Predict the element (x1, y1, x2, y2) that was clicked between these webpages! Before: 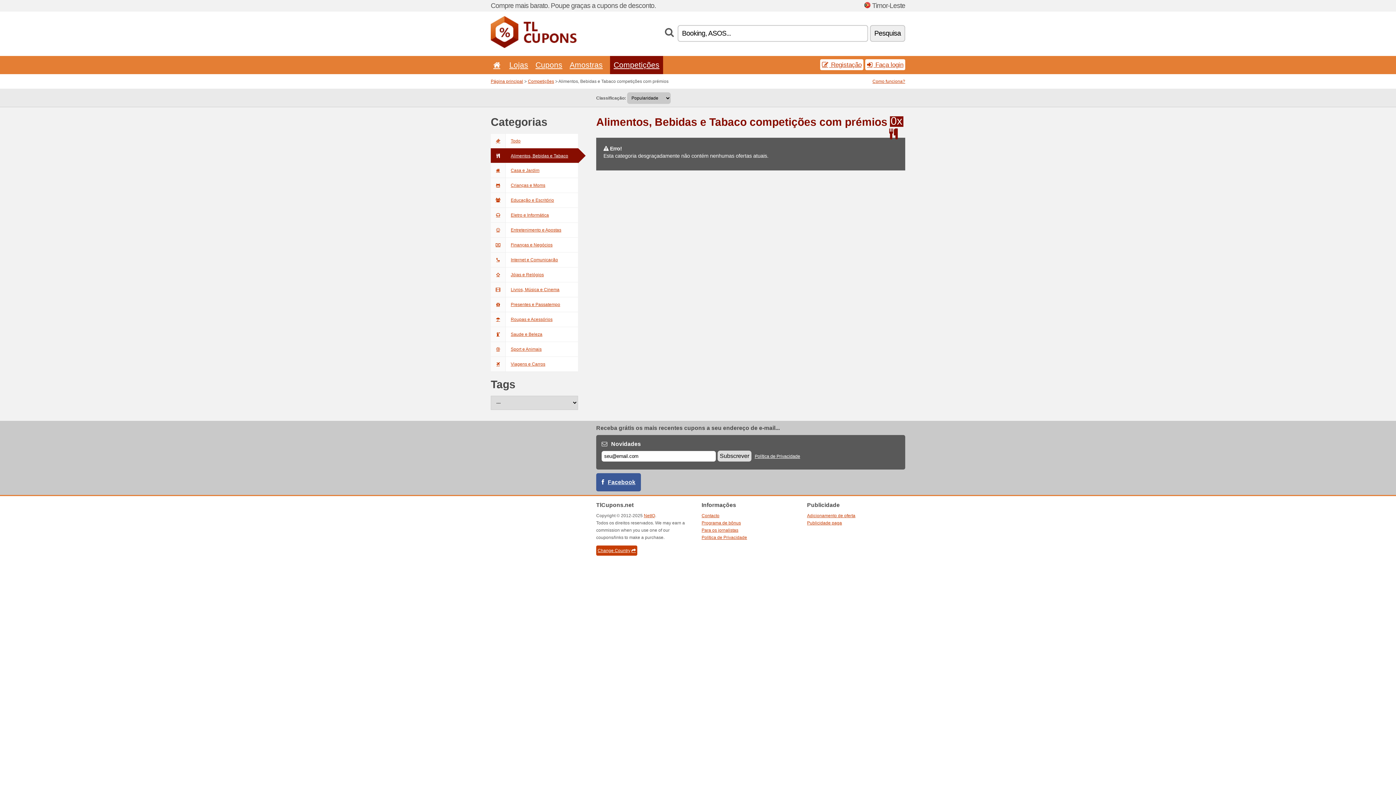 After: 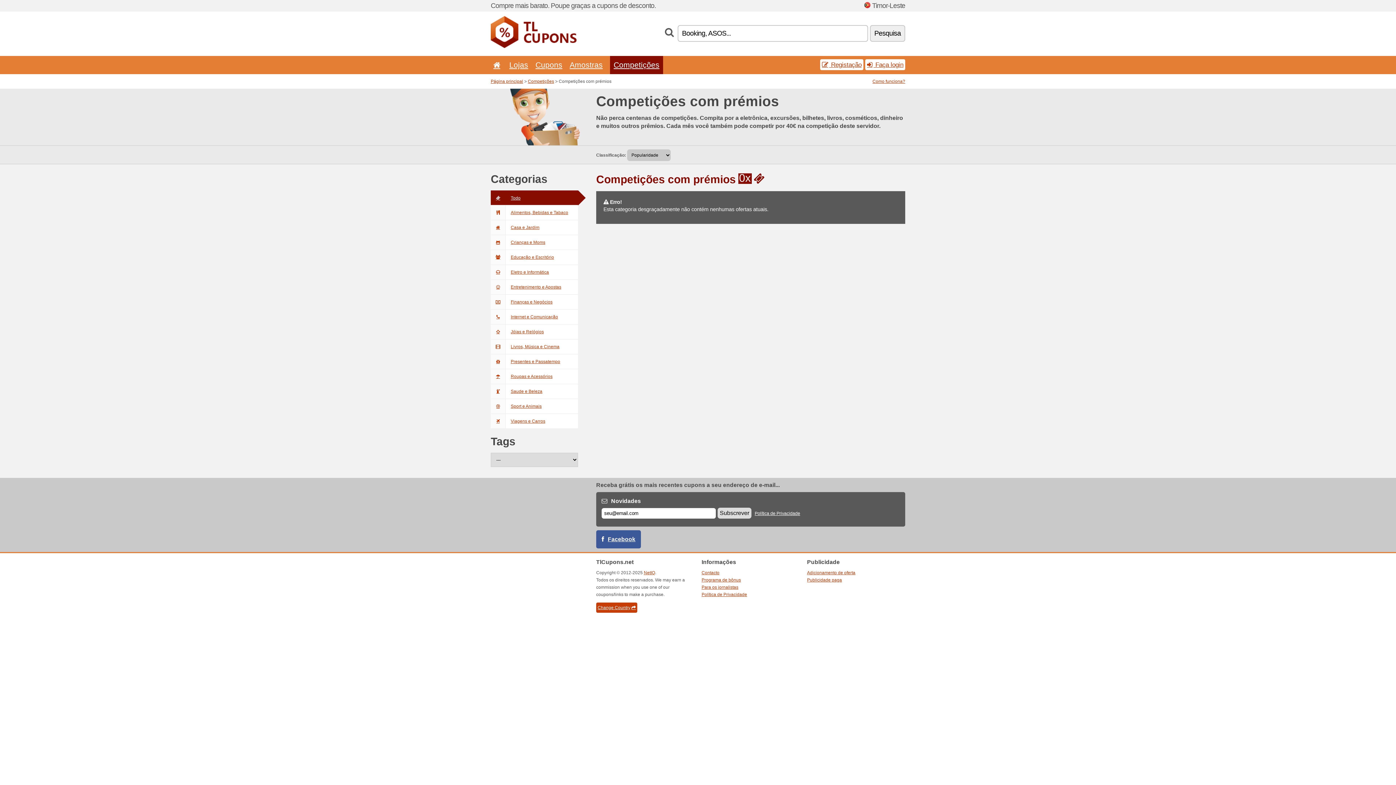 Action: label: Todo bbox: (490, 133, 578, 148)